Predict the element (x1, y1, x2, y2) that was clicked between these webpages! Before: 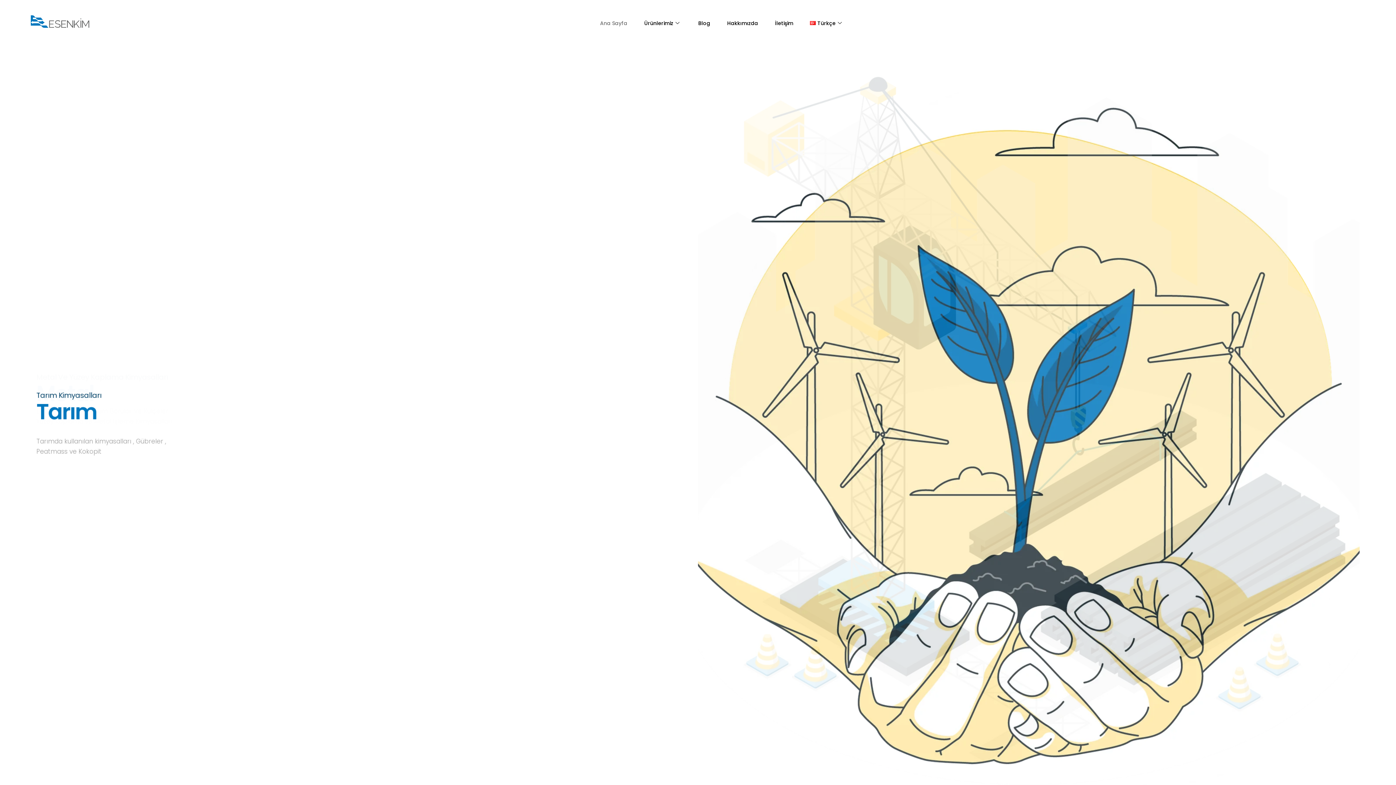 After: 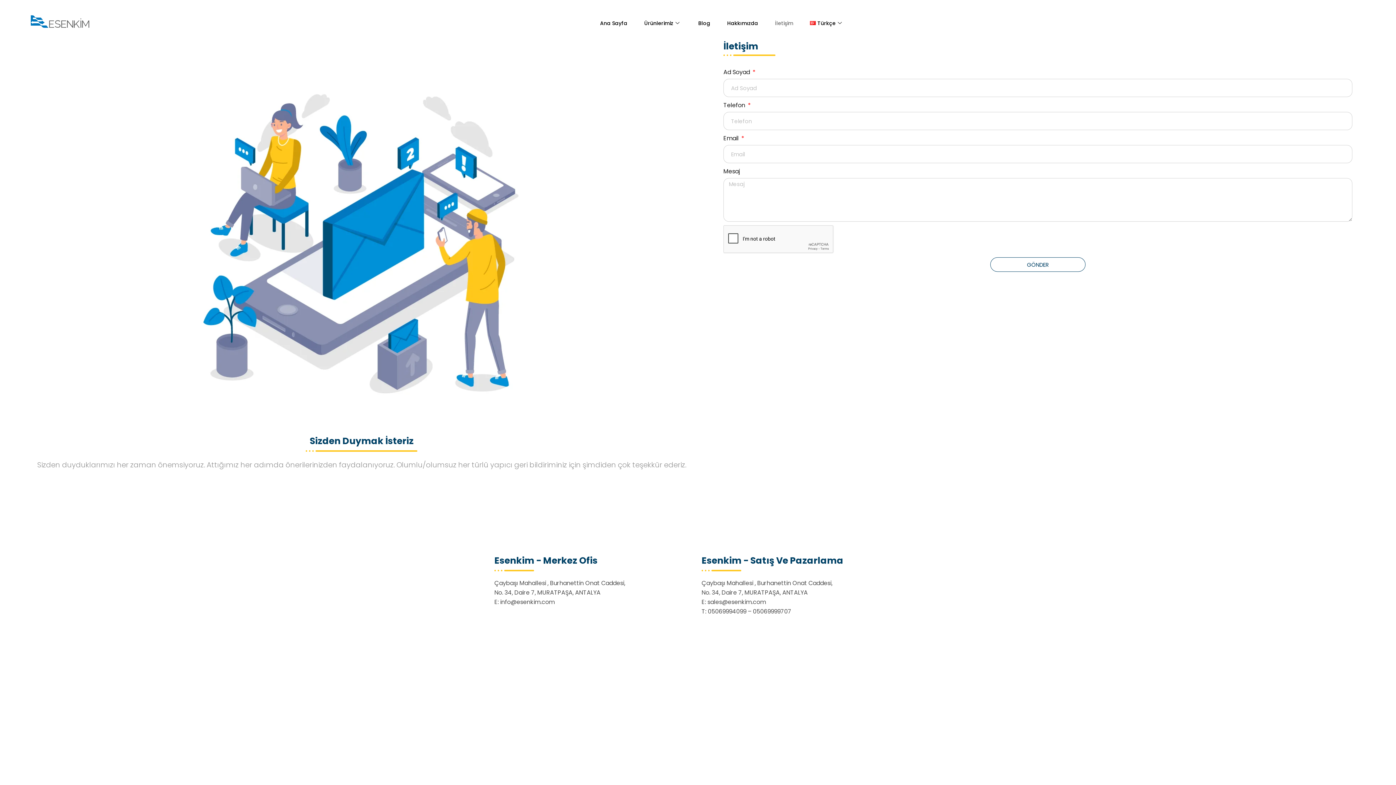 Action: bbox: (769, 17, 798, 28) label: İletişim